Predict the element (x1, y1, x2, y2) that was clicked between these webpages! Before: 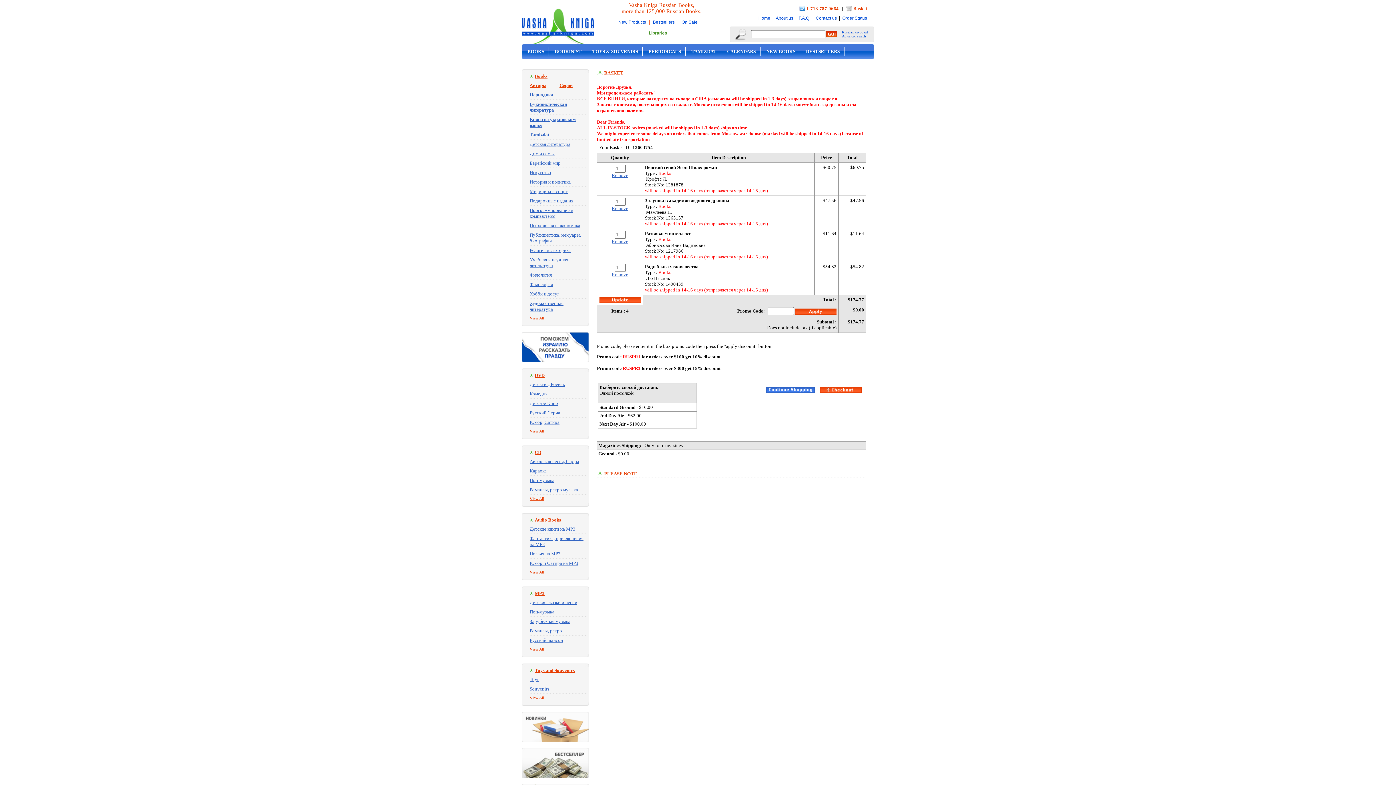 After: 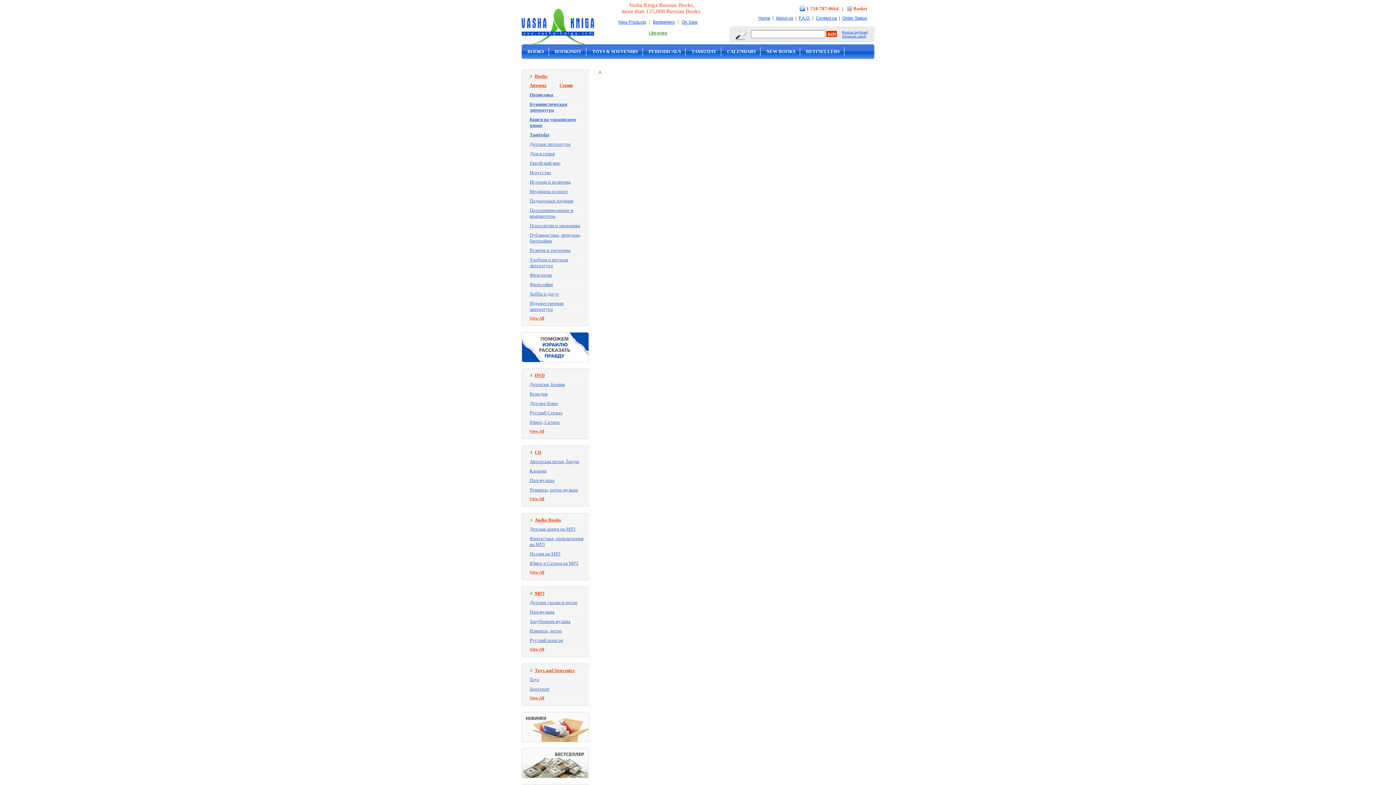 Action: label: Поэзия на MP3 bbox: (529, 551, 560, 556)